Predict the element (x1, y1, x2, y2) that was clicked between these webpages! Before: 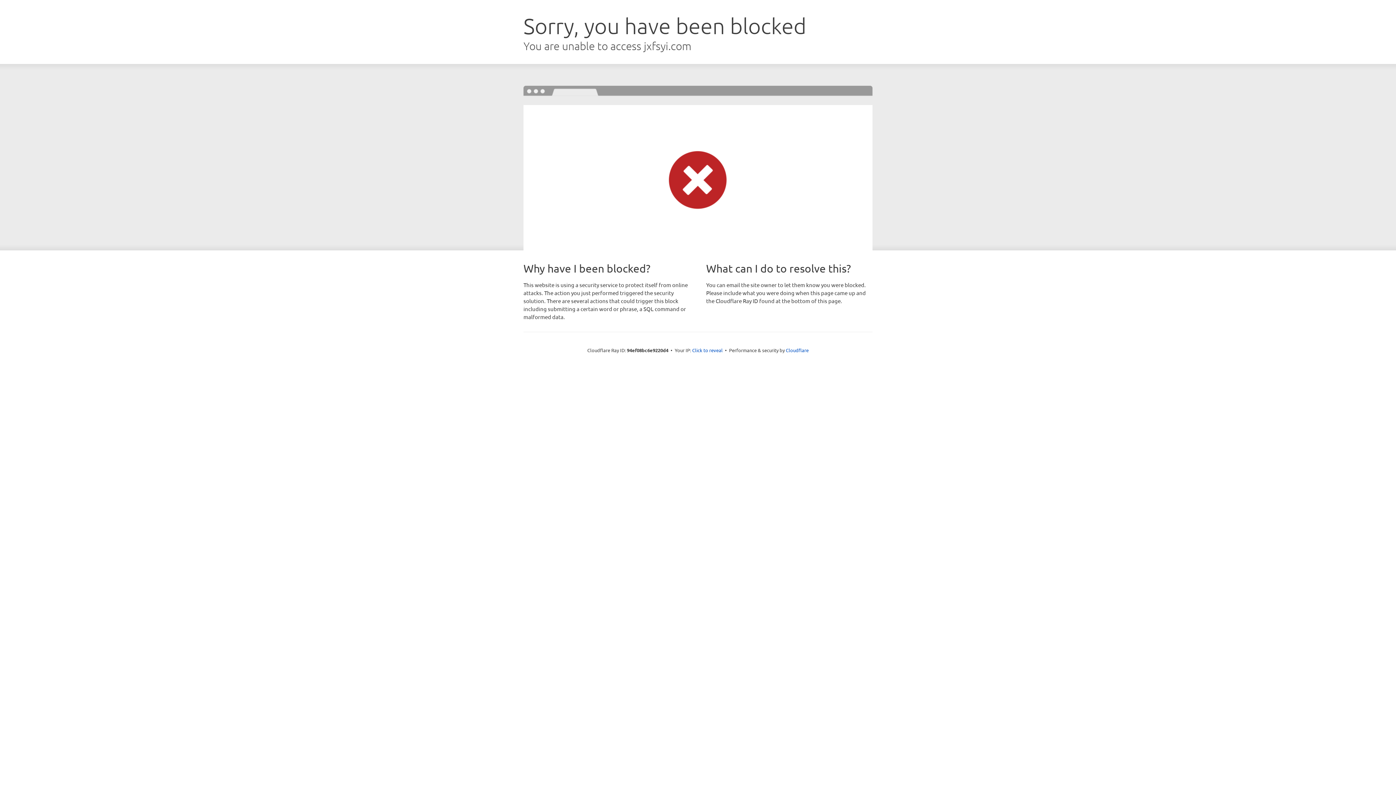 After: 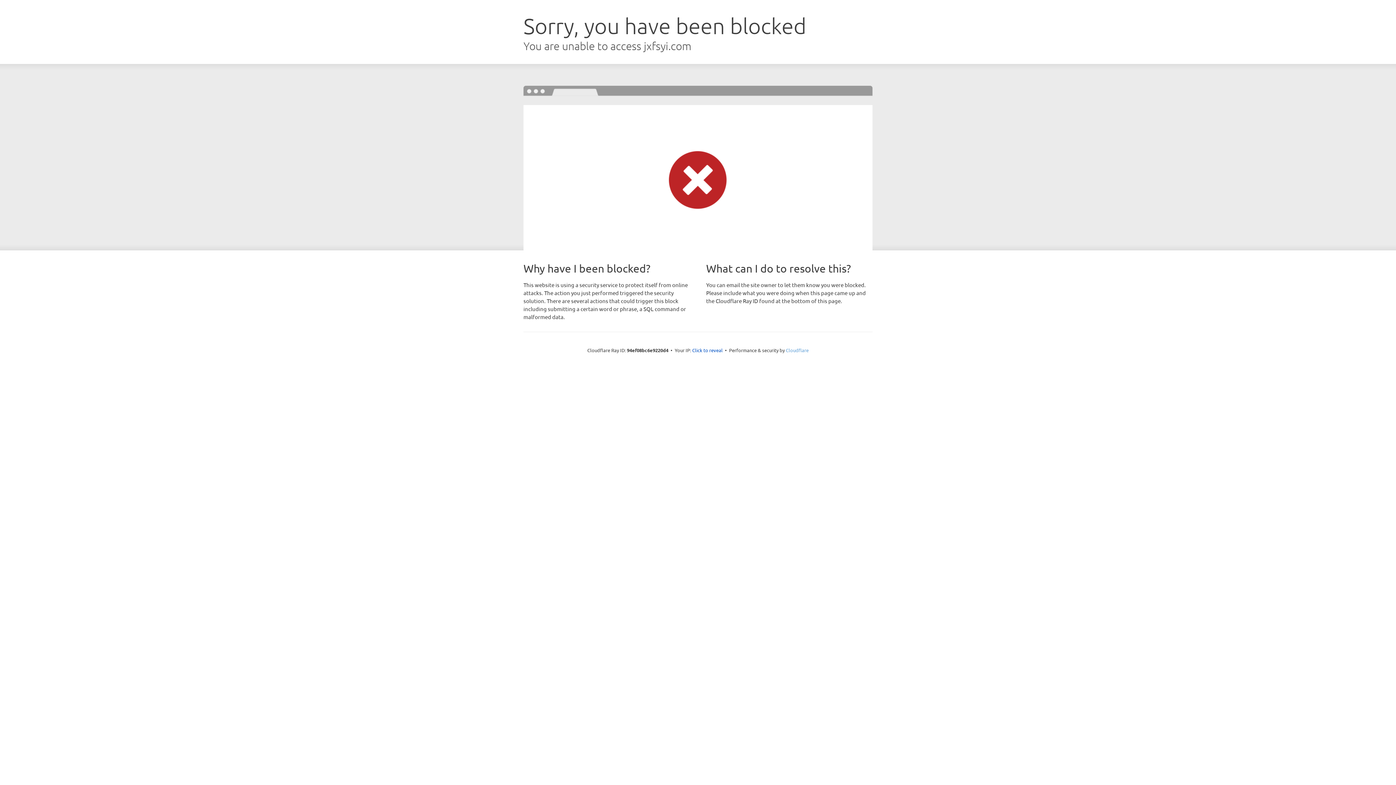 Action: bbox: (786, 347, 808, 353) label: Cloudflare